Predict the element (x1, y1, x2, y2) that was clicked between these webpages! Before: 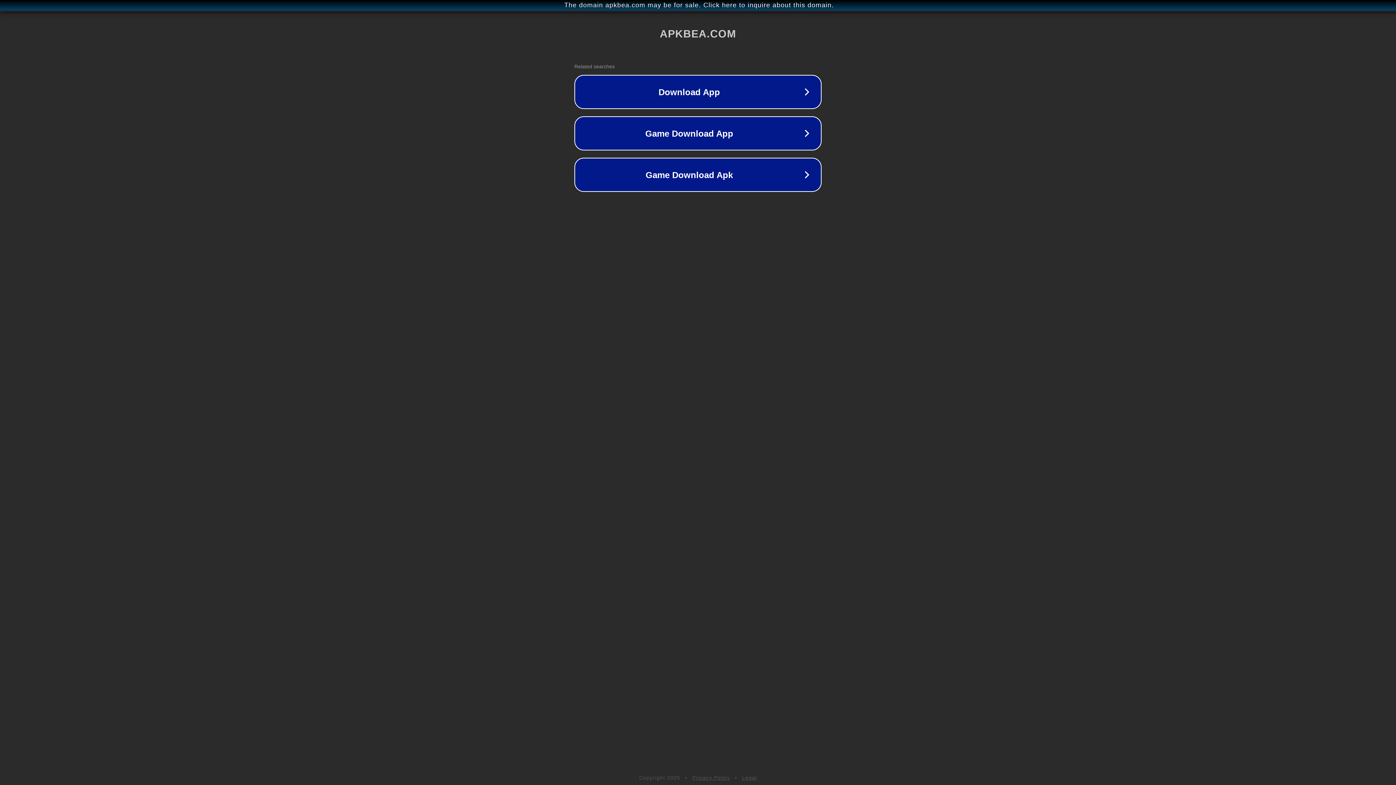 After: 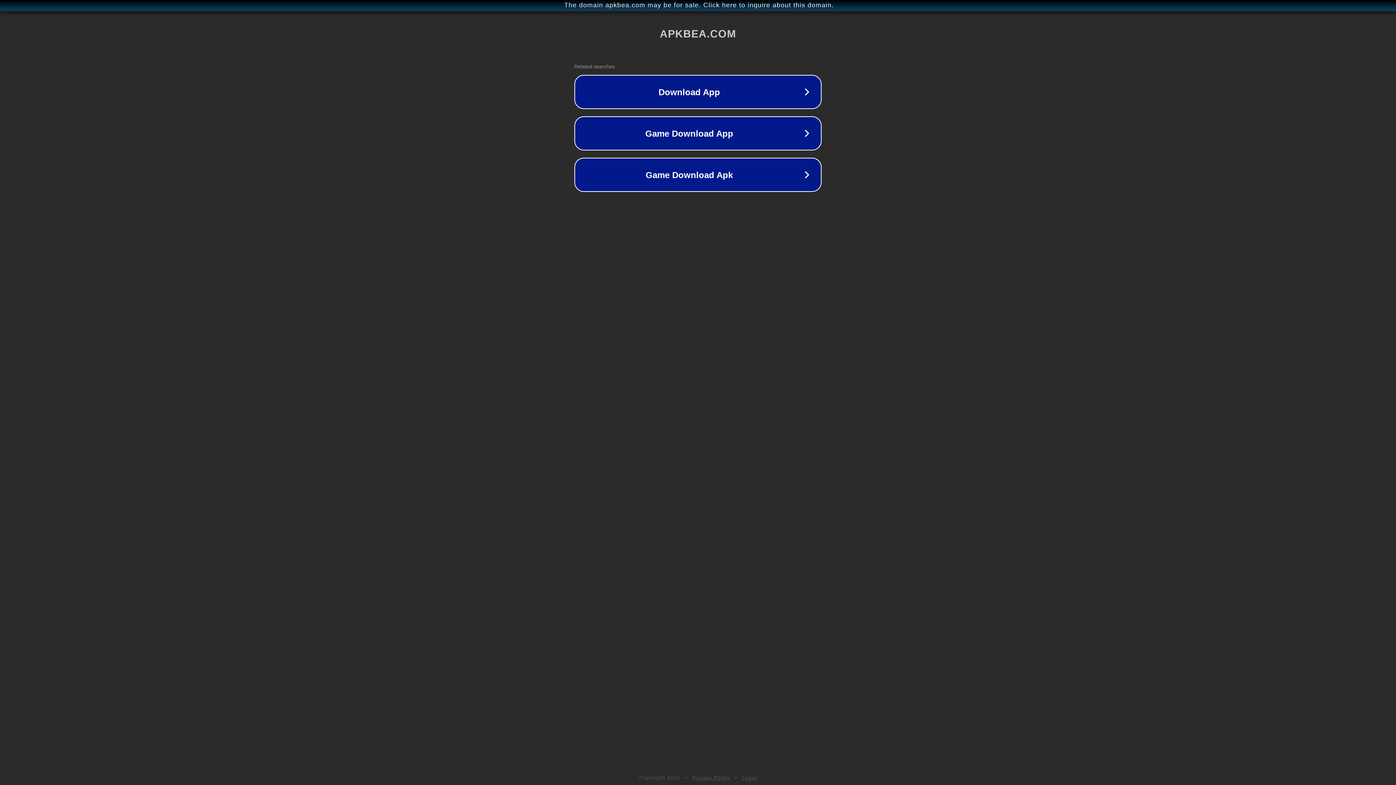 Action: label: Privacy Policy bbox: (692, 775, 730, 781)